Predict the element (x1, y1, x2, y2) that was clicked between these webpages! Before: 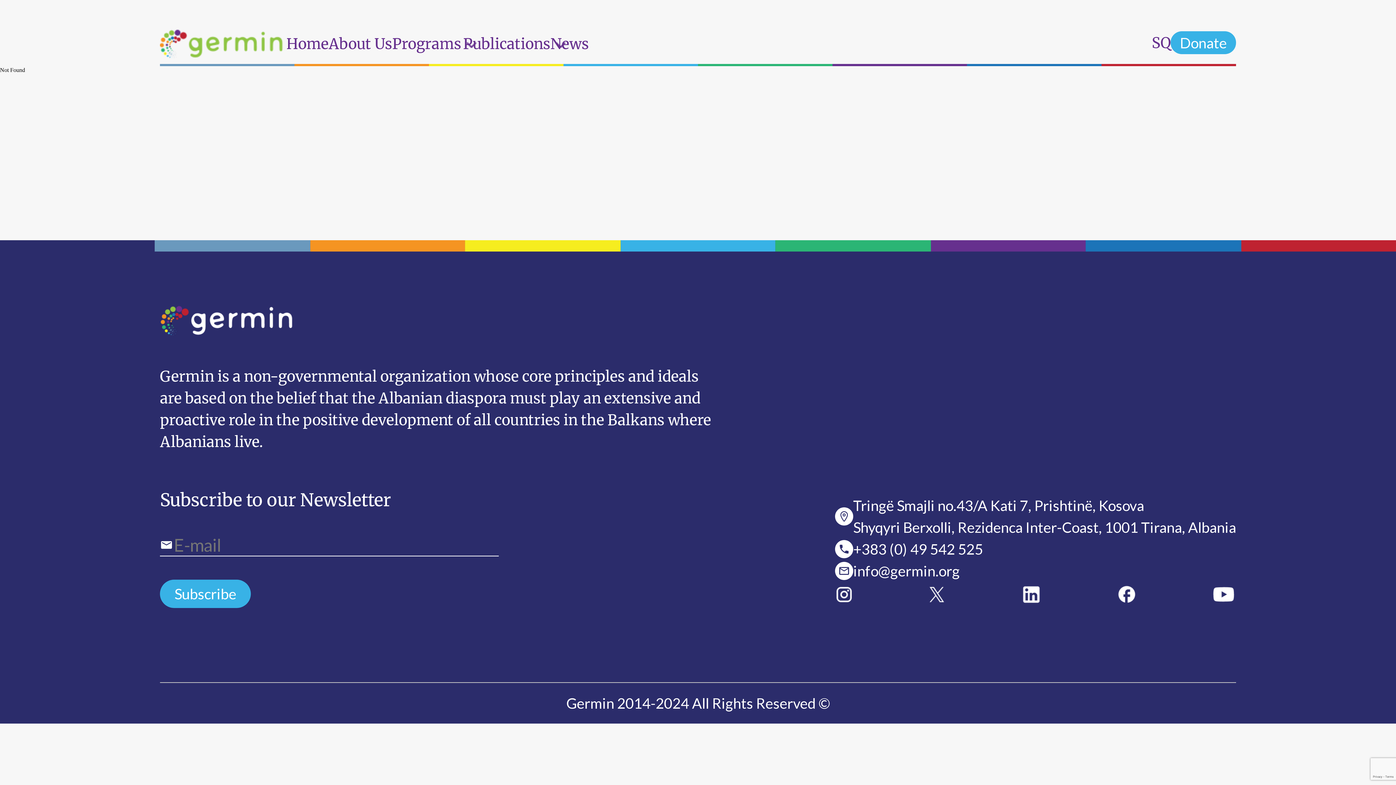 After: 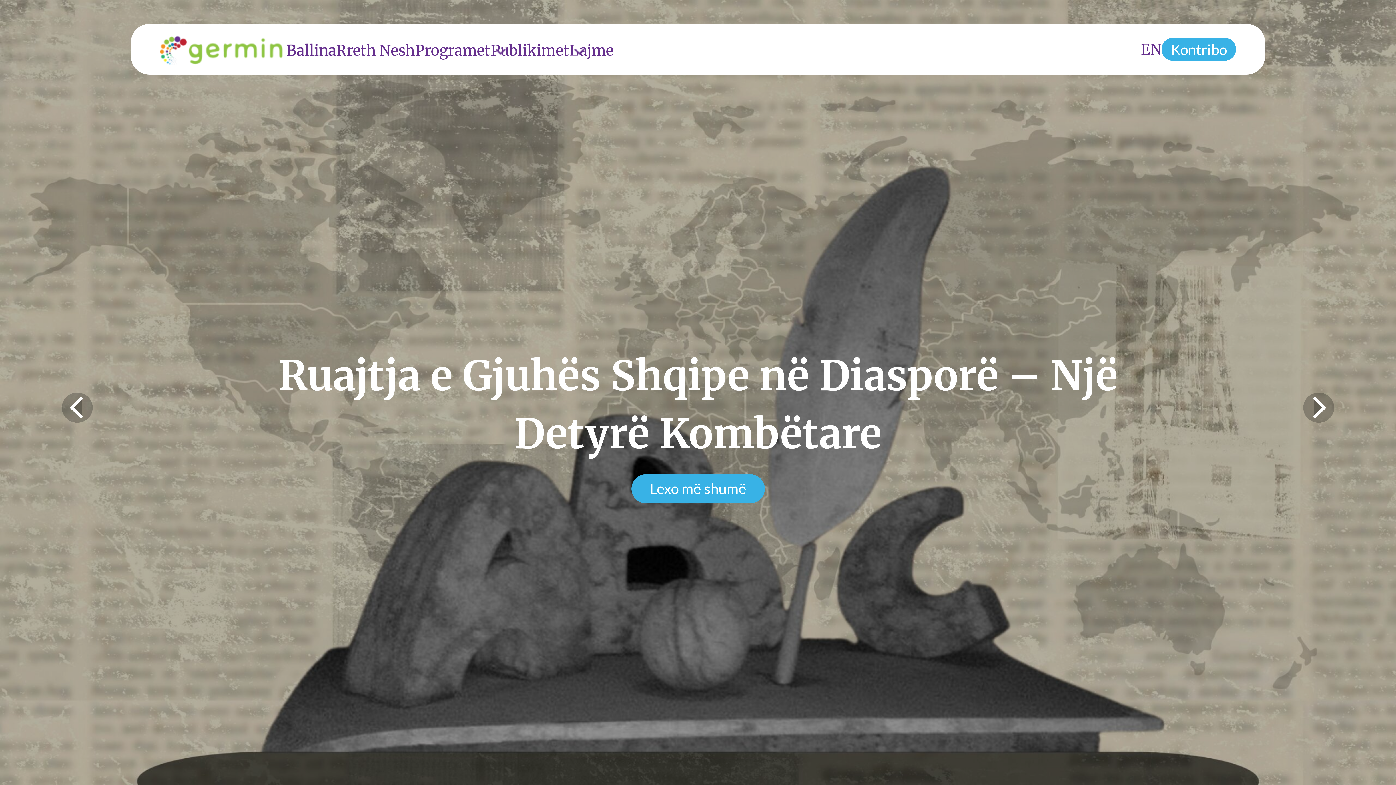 Action: bbox: (1152, 33, 1170, 51) label: SQ